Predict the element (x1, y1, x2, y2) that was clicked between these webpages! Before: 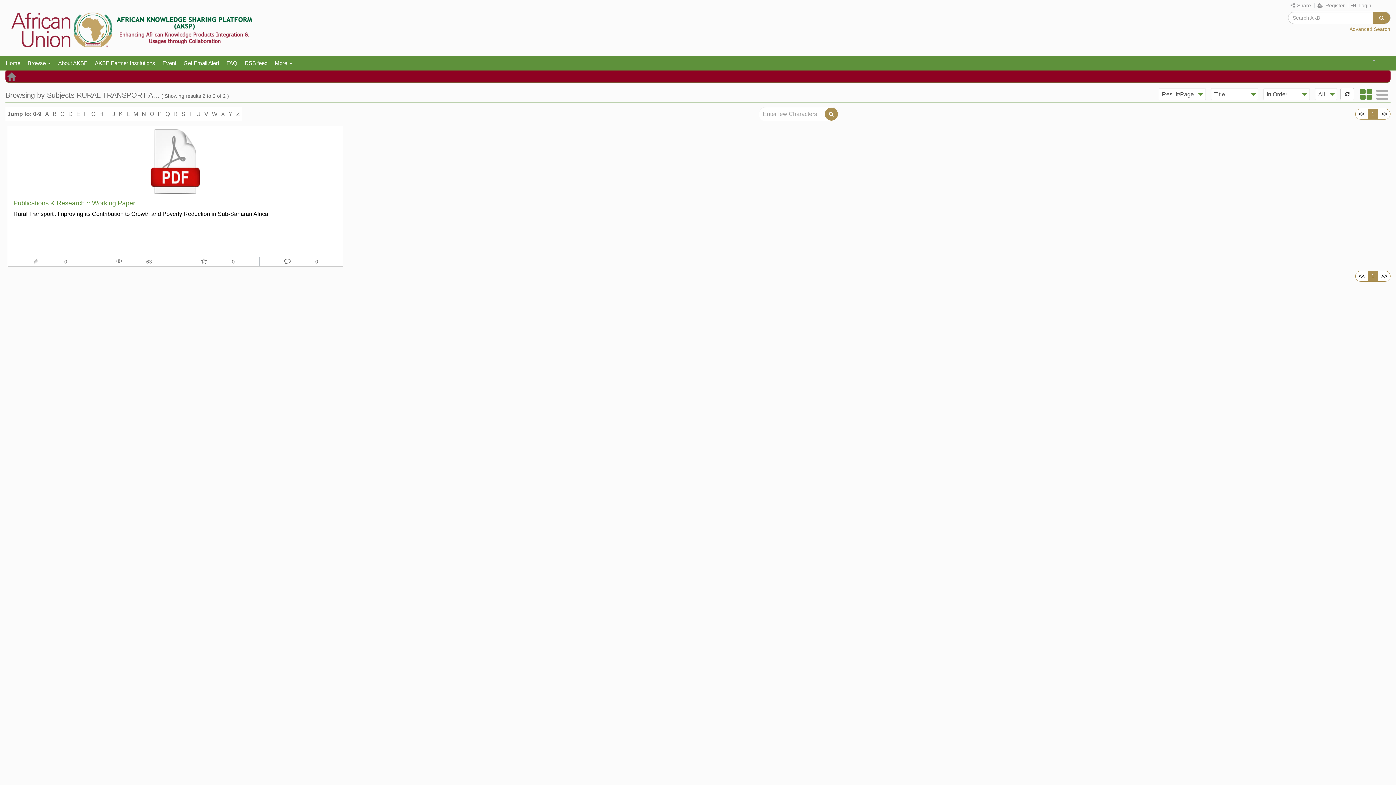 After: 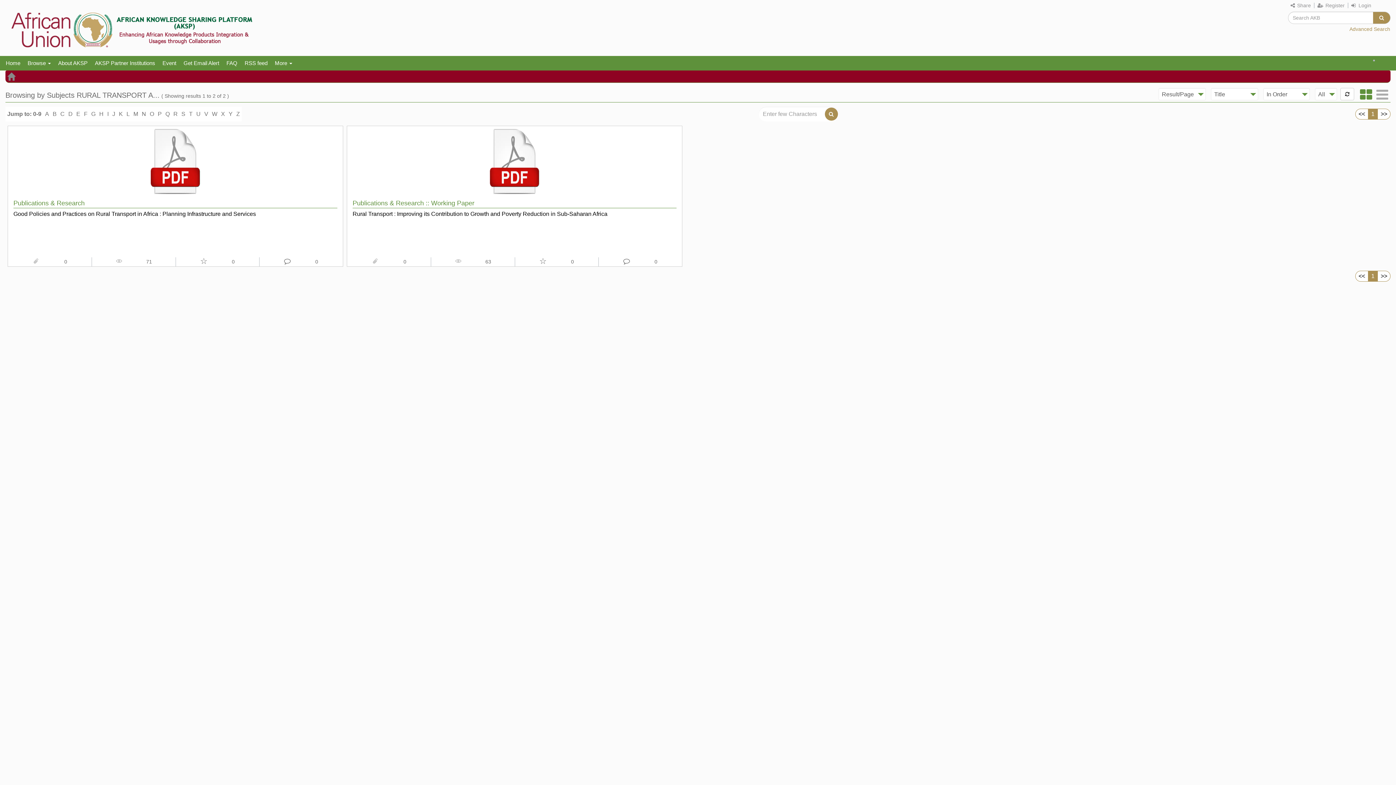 Action: label: B bbox: (50, 109, 58, 119)